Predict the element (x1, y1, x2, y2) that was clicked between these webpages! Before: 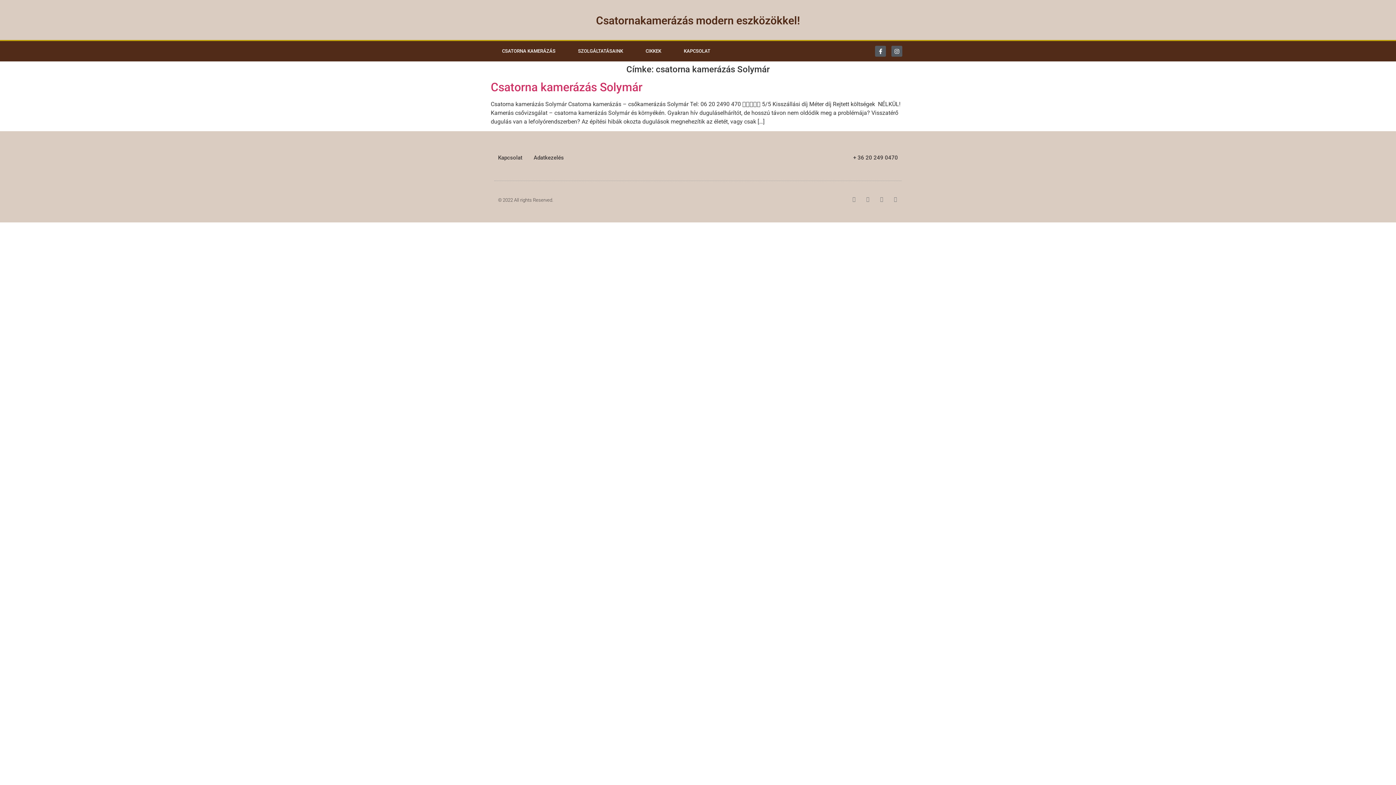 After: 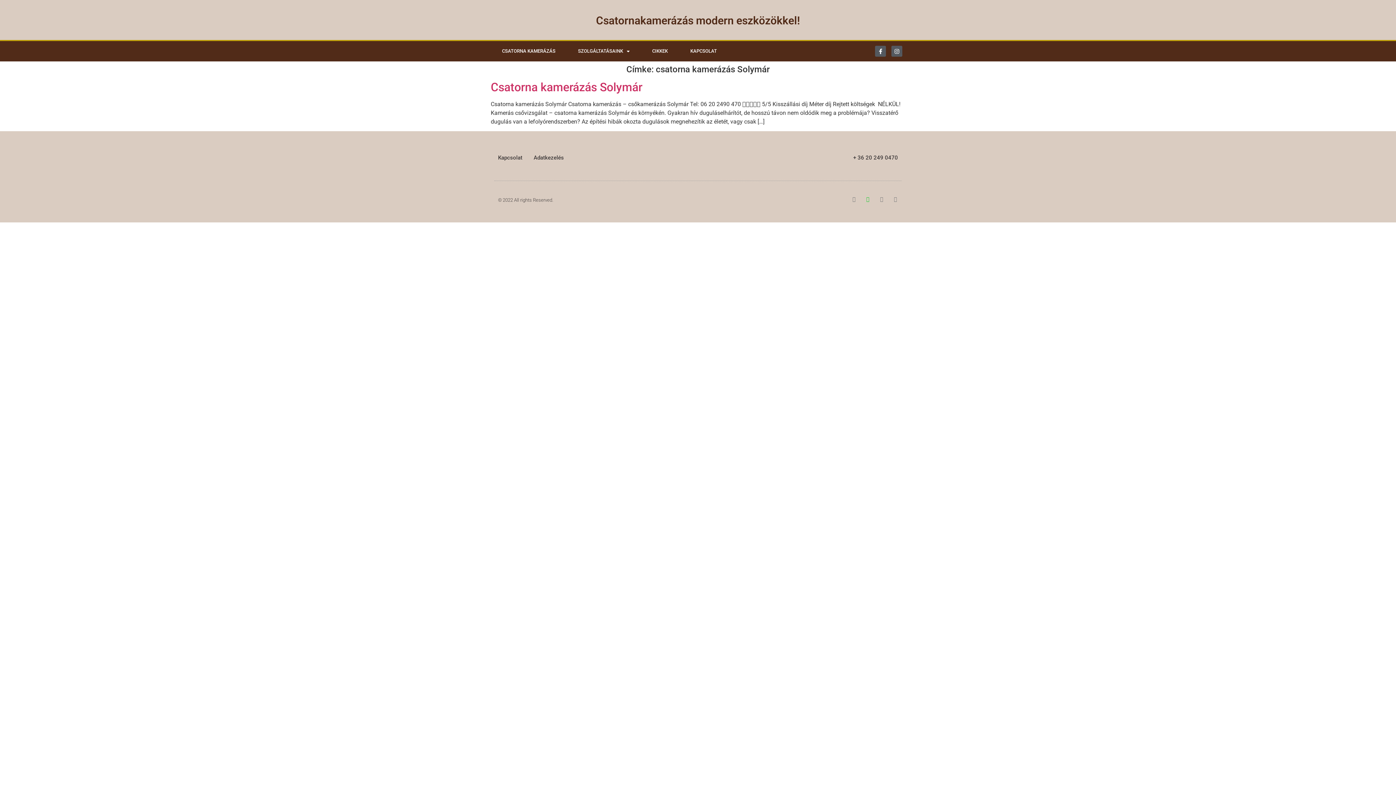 Action: bbox: (865, 196, 870, 201) label: Twitter